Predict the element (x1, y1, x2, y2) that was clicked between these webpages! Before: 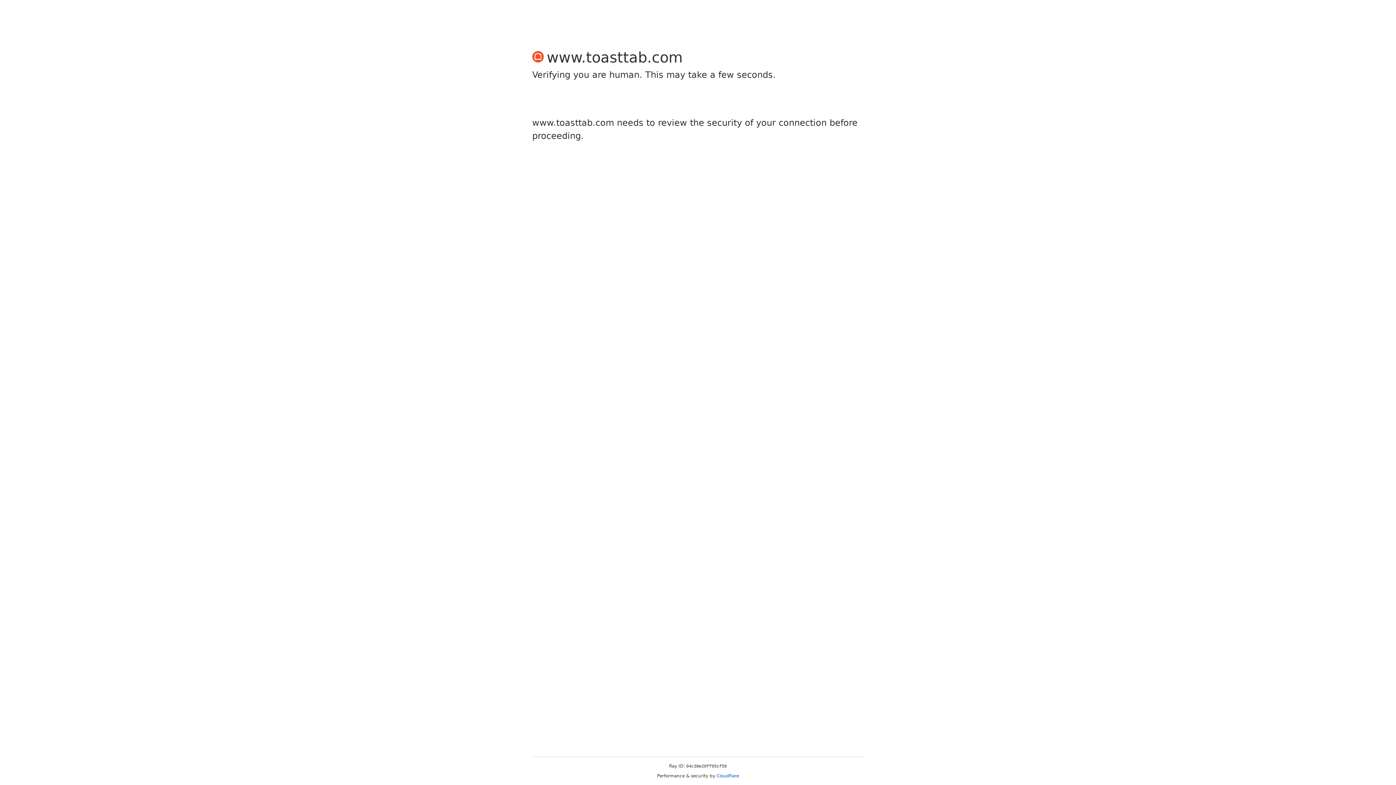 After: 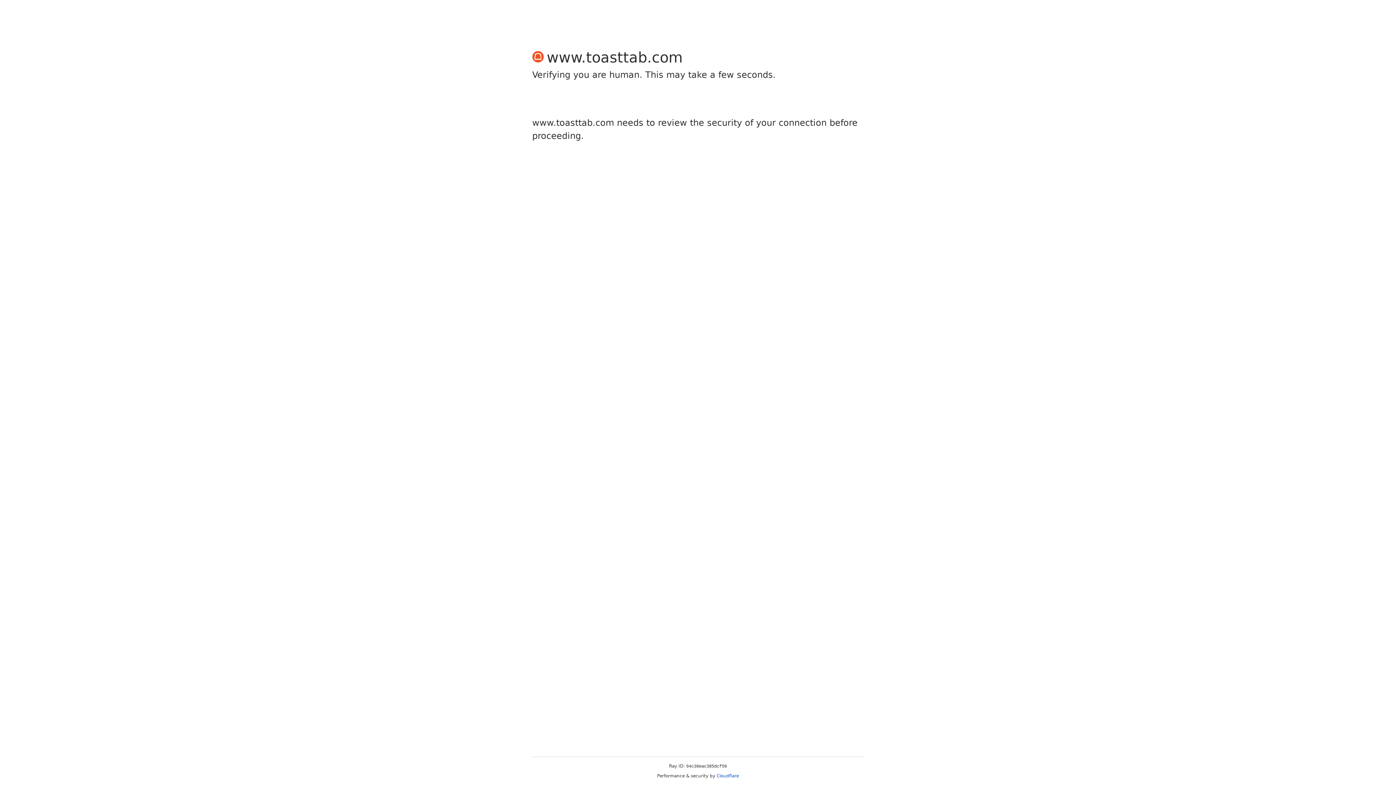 Action: bbox: (716, 773, 739, 778) label: Cloudflare